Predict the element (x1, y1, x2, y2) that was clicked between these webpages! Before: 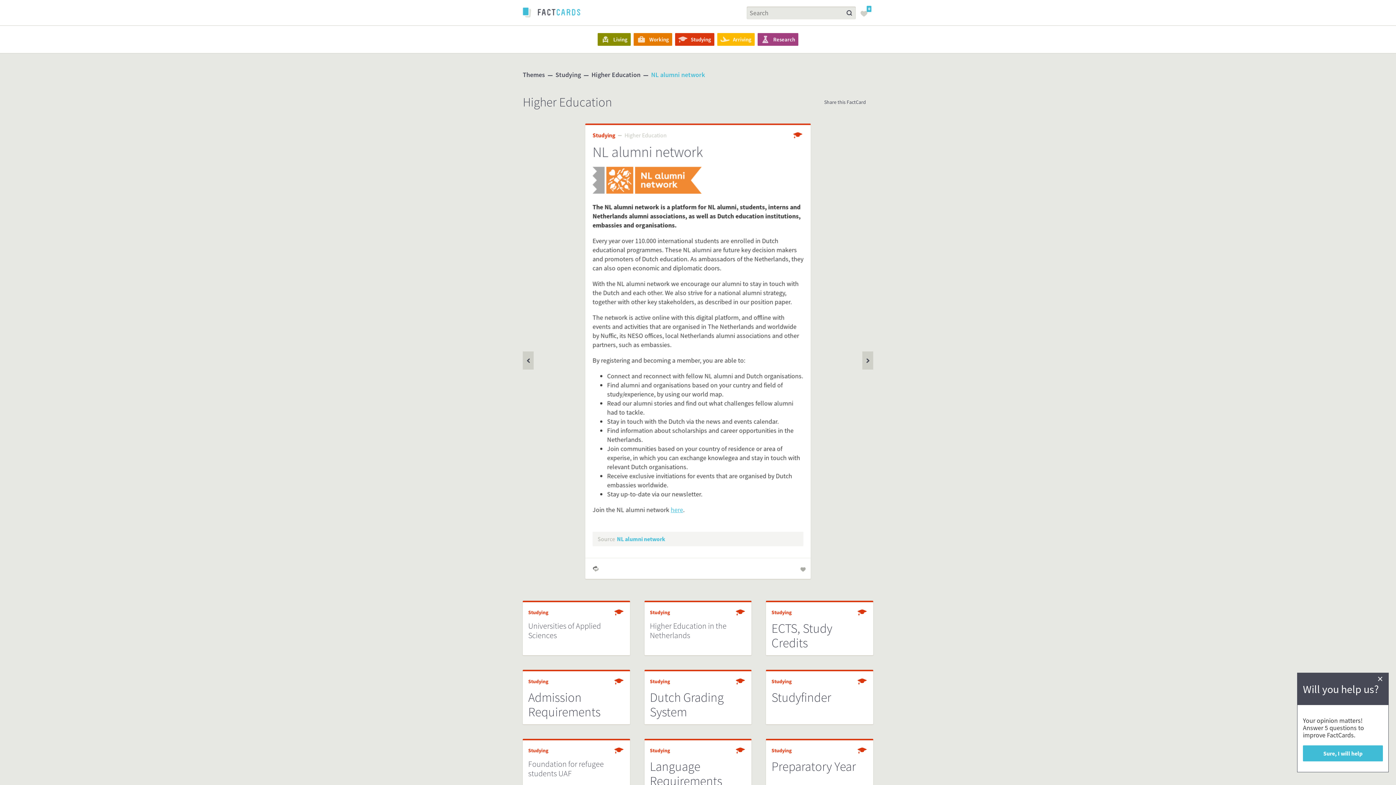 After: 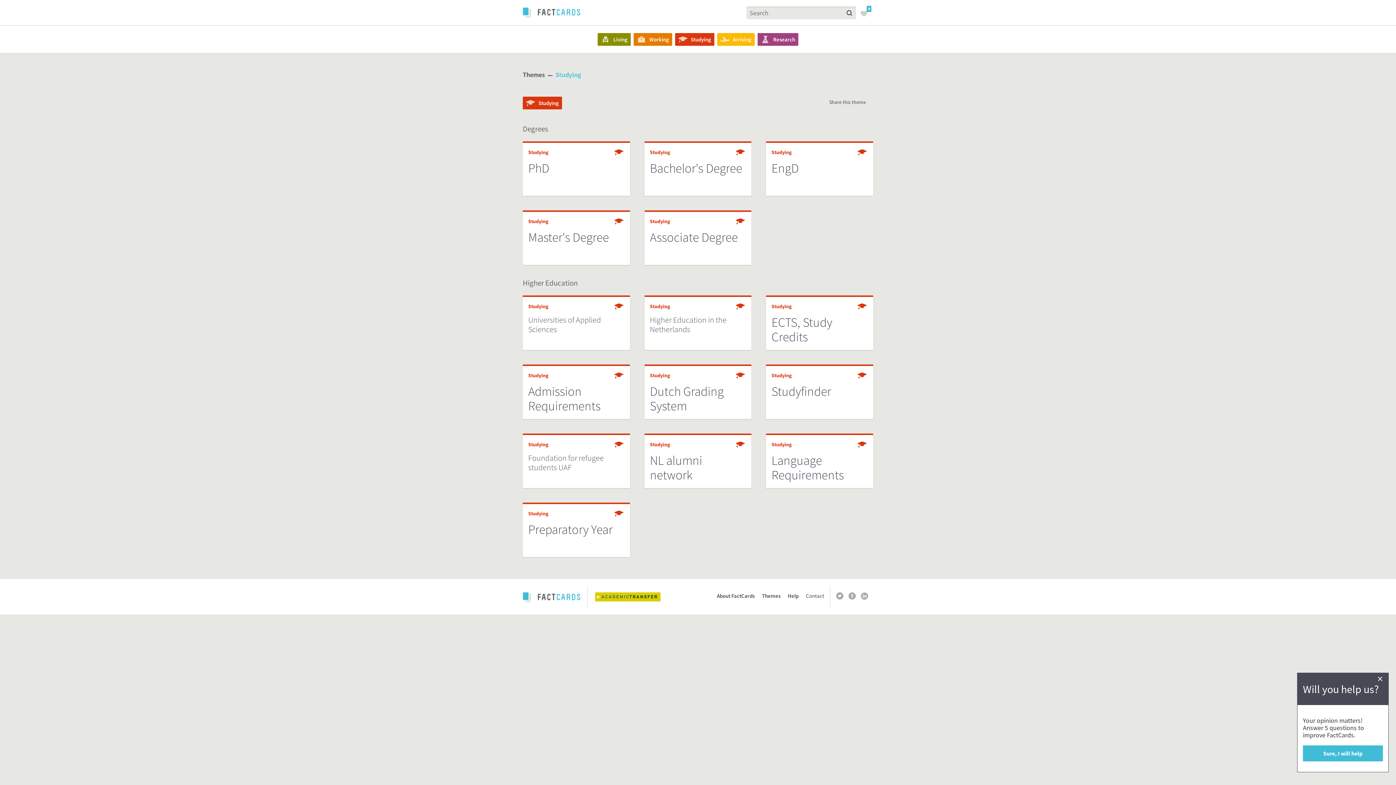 Action: label: Studying bbox: (592, 131, 615, 138)